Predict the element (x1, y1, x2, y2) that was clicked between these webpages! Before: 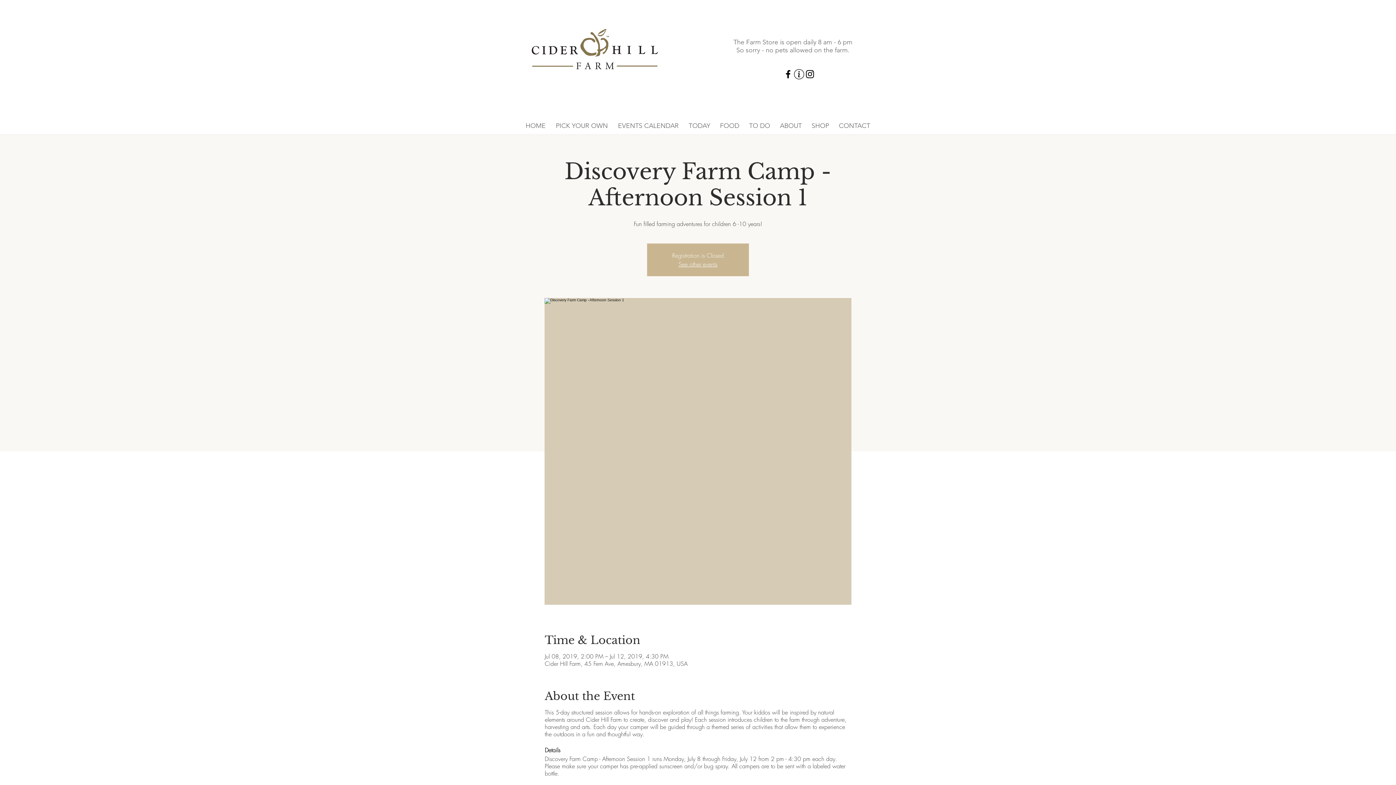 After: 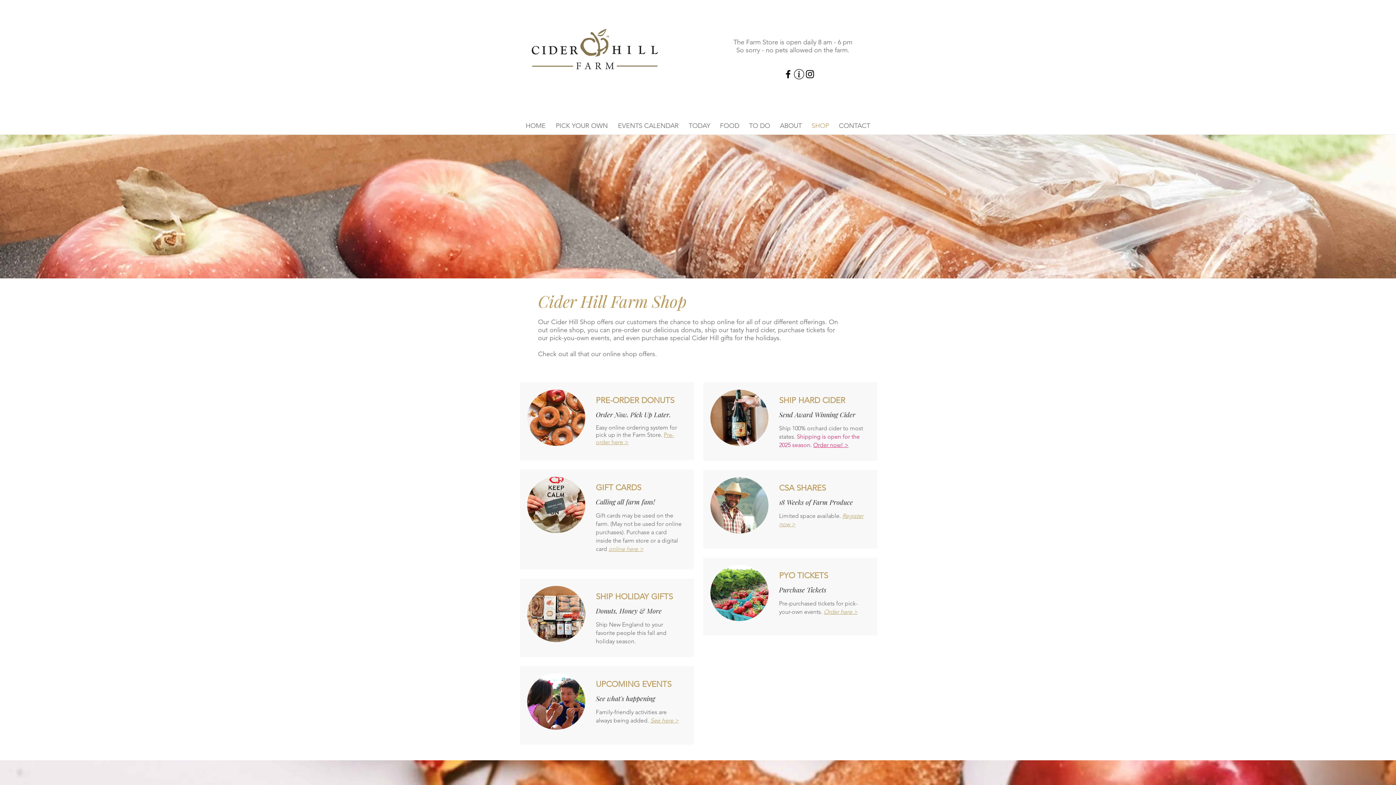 Action: bbox: (806, 119, 834, 132) label: SHOP